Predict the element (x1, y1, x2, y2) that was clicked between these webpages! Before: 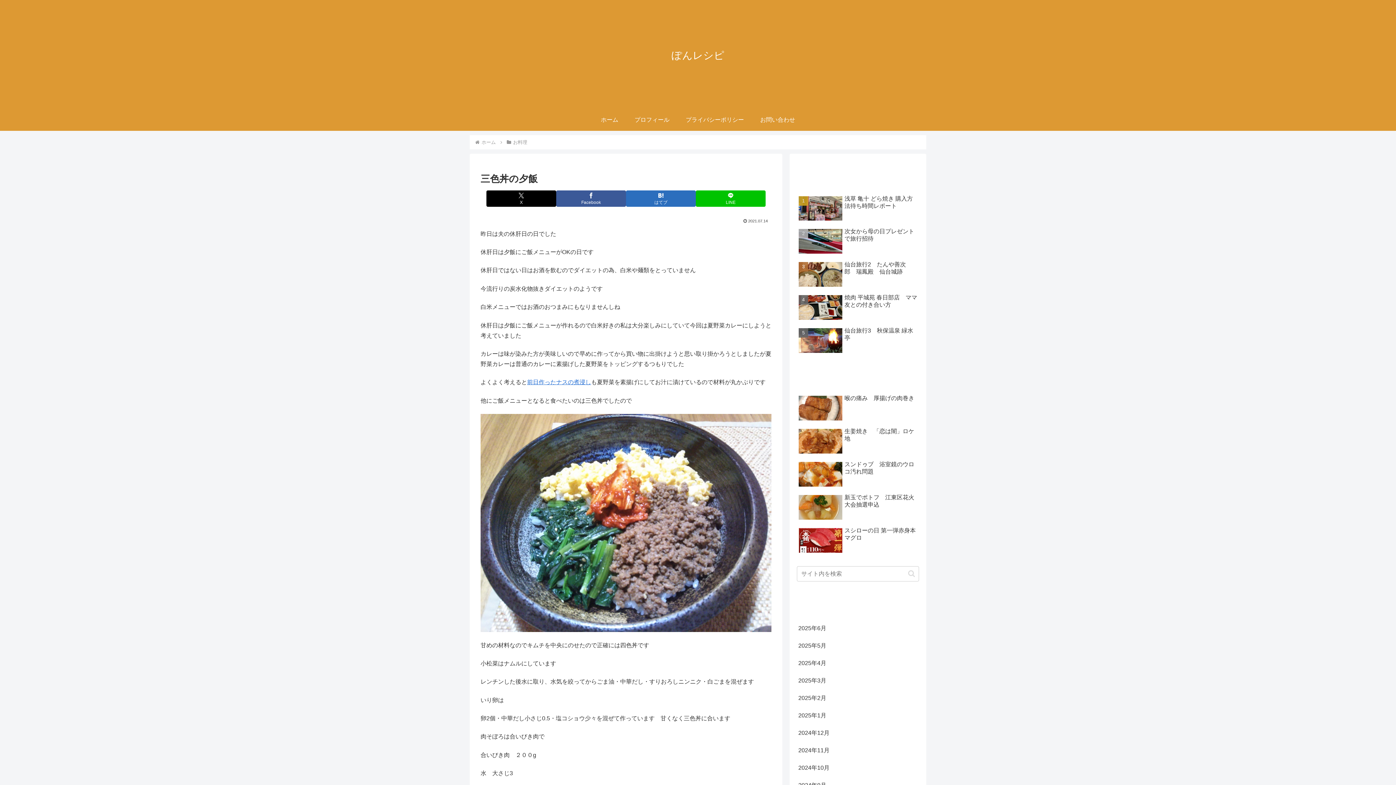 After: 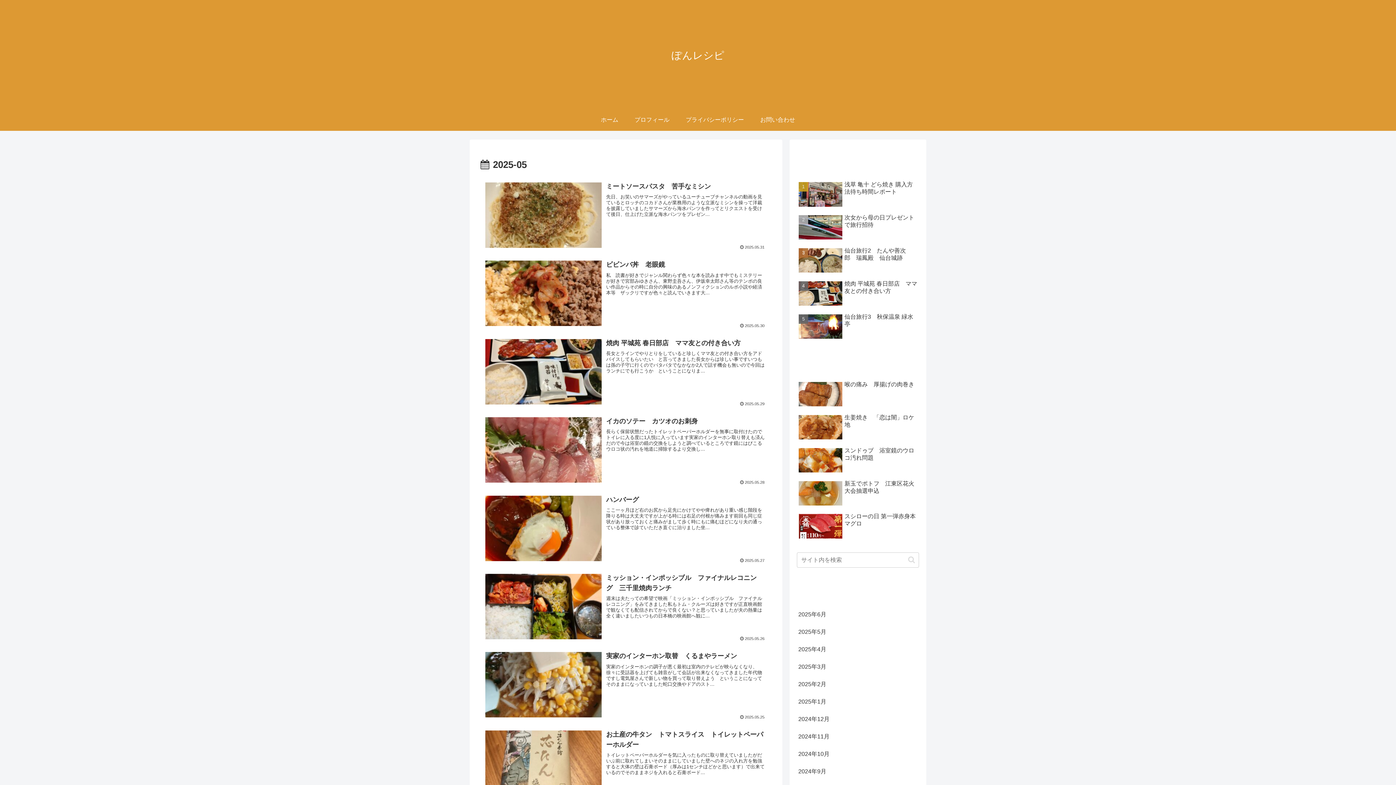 Action: bbox: (797, 637, 919, 655) label: 2025年5月